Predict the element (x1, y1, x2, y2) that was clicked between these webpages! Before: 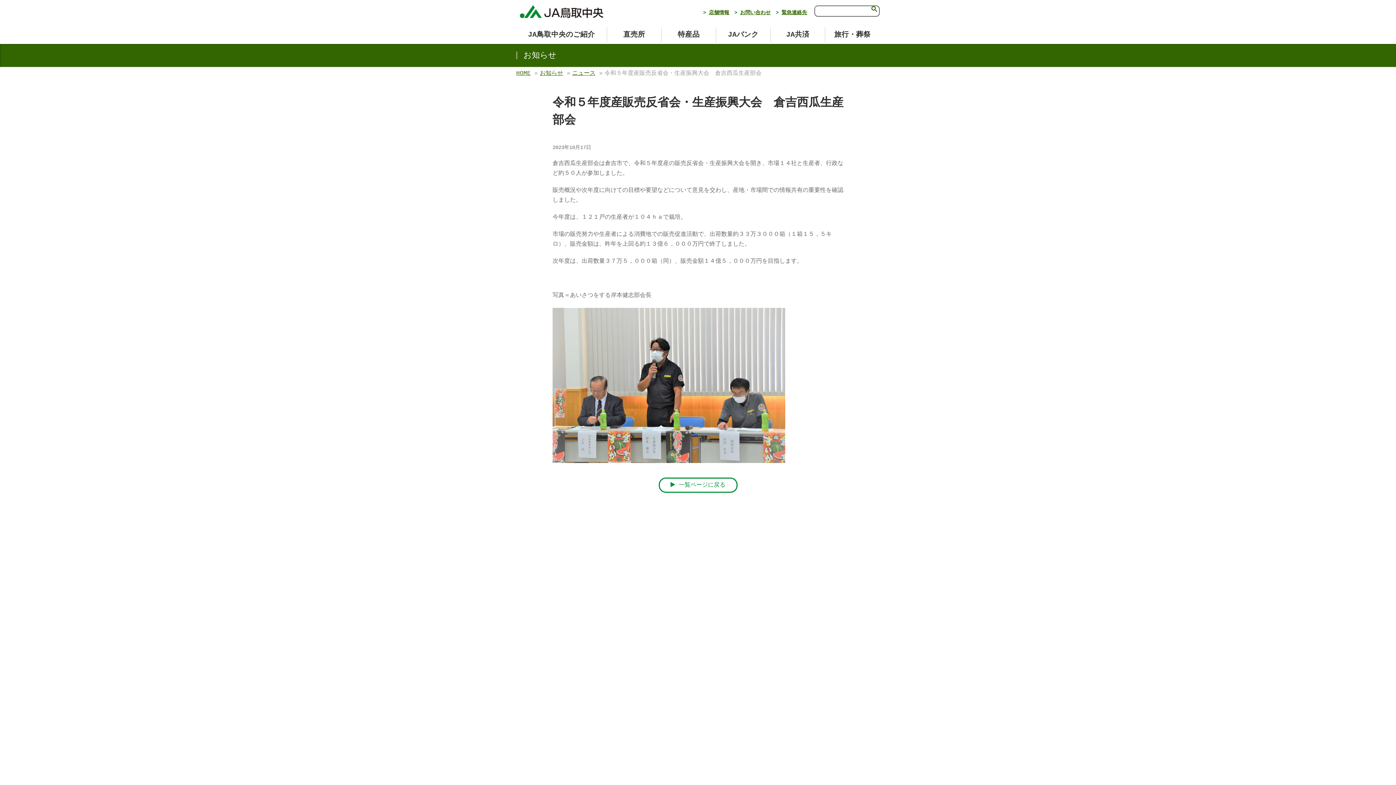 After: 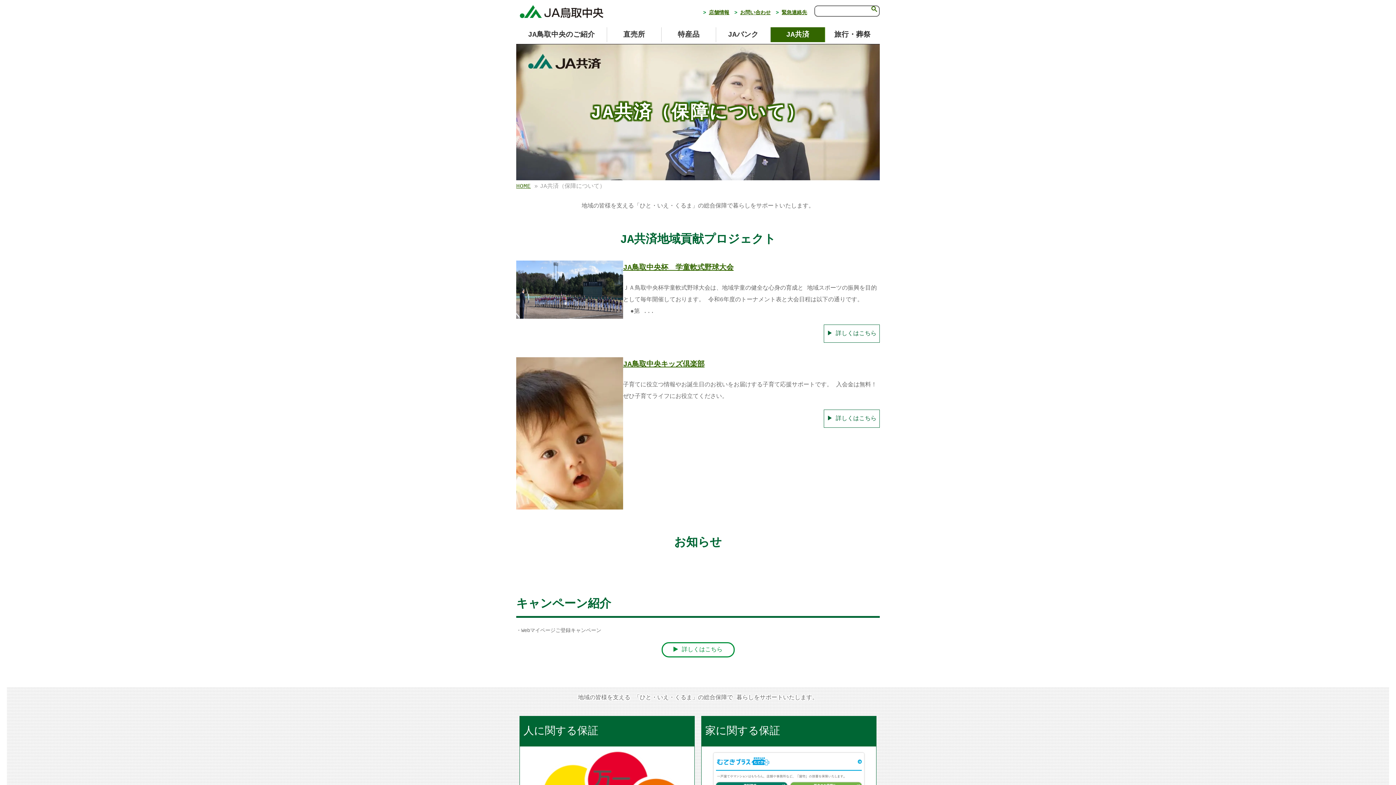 Action: label: JA共済 bbox: (770, 27, 825, 42)